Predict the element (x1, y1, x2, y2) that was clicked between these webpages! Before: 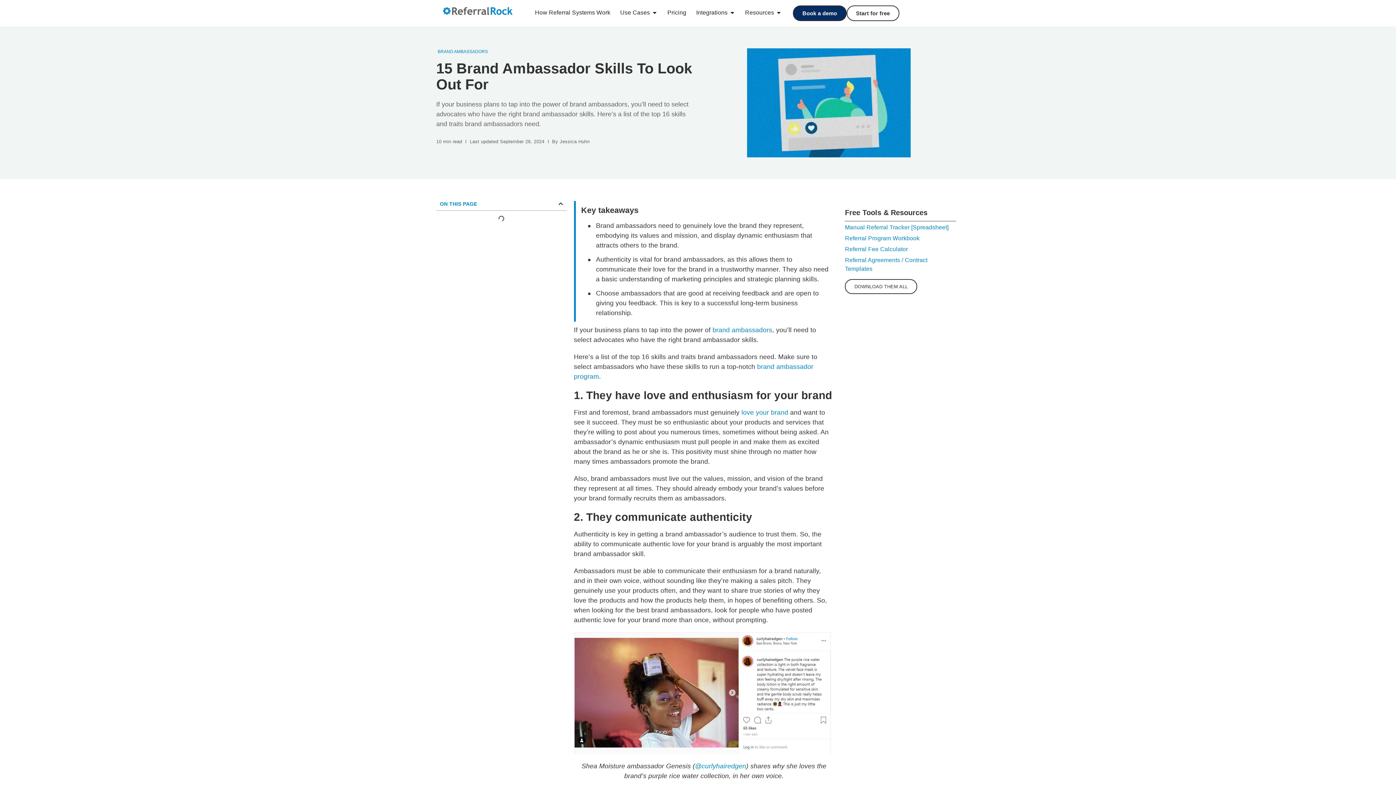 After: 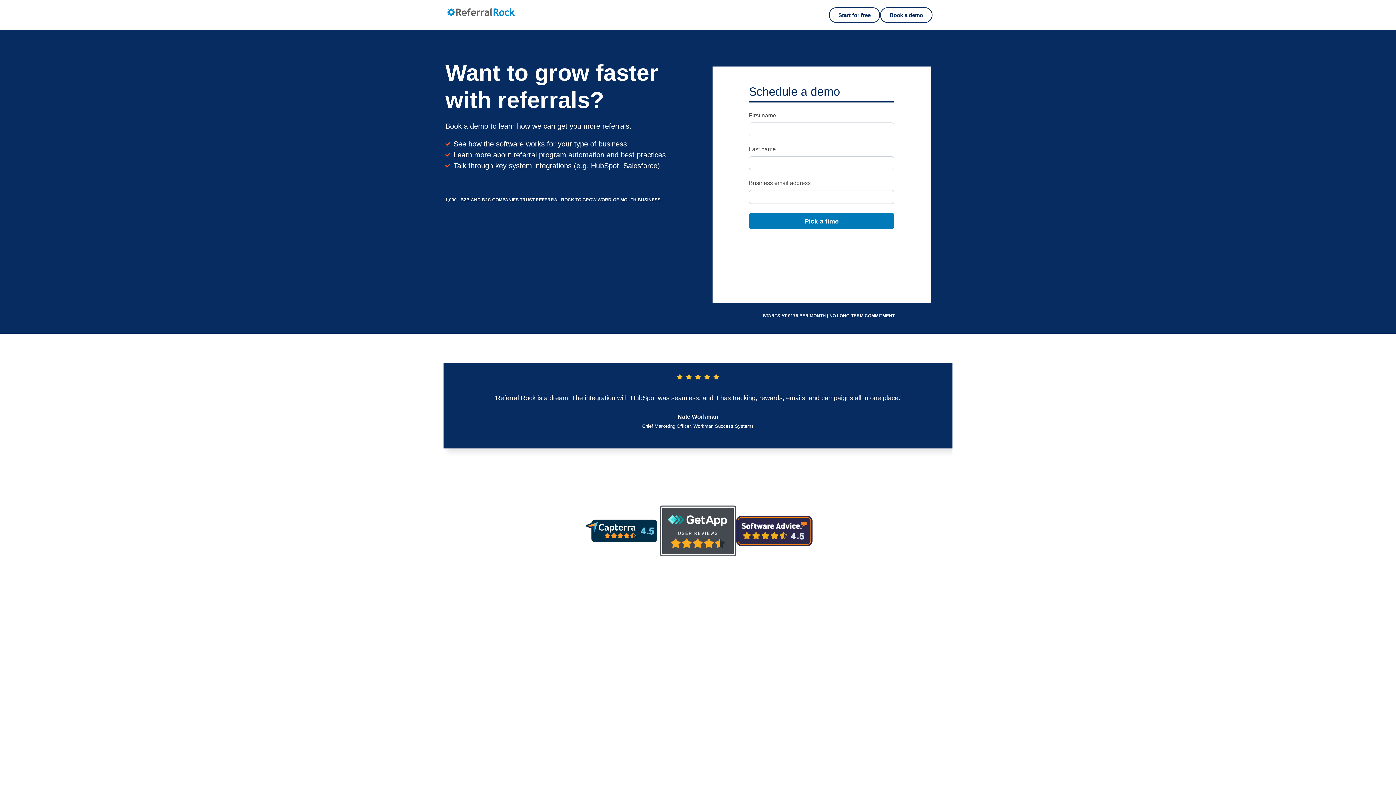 Action: label: Book a demo bbox: (793, 5, 846, 21)